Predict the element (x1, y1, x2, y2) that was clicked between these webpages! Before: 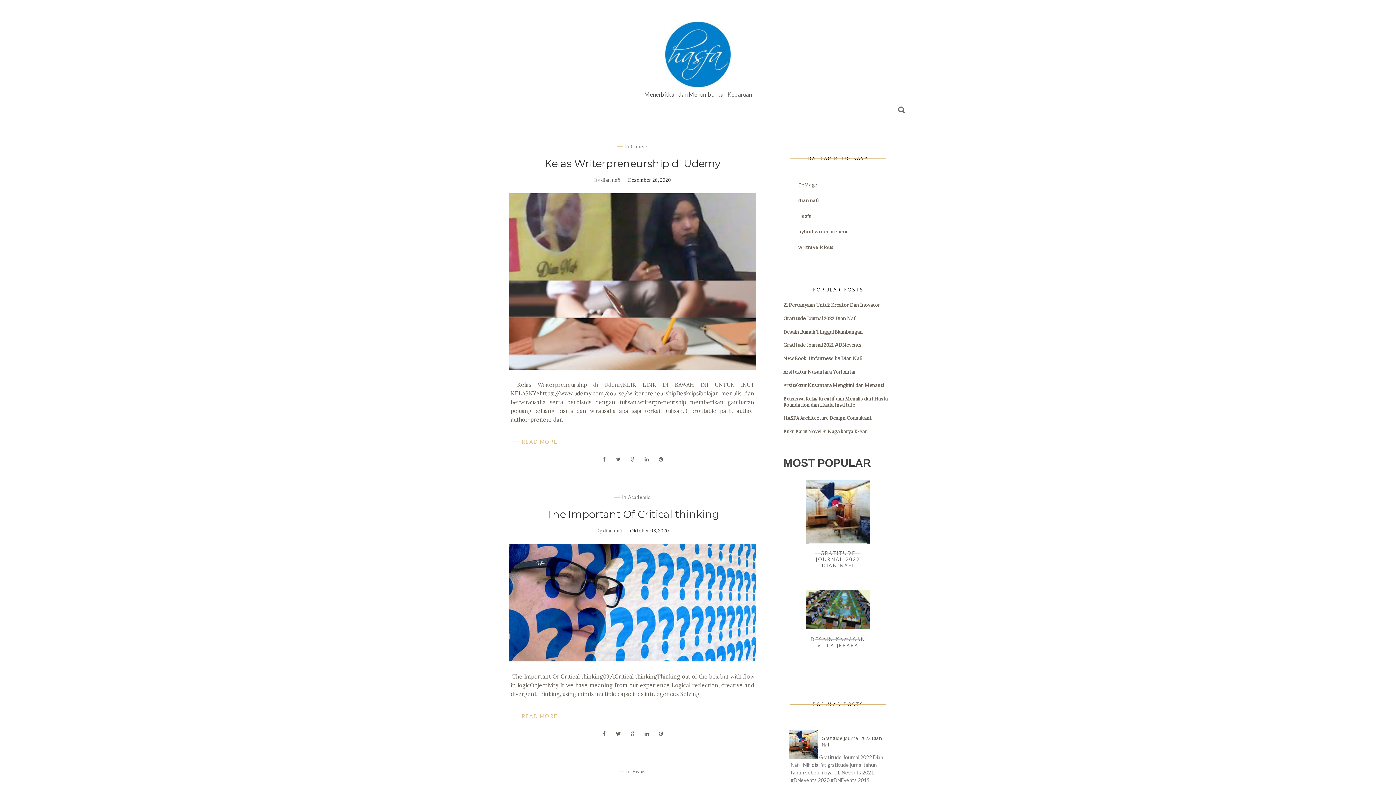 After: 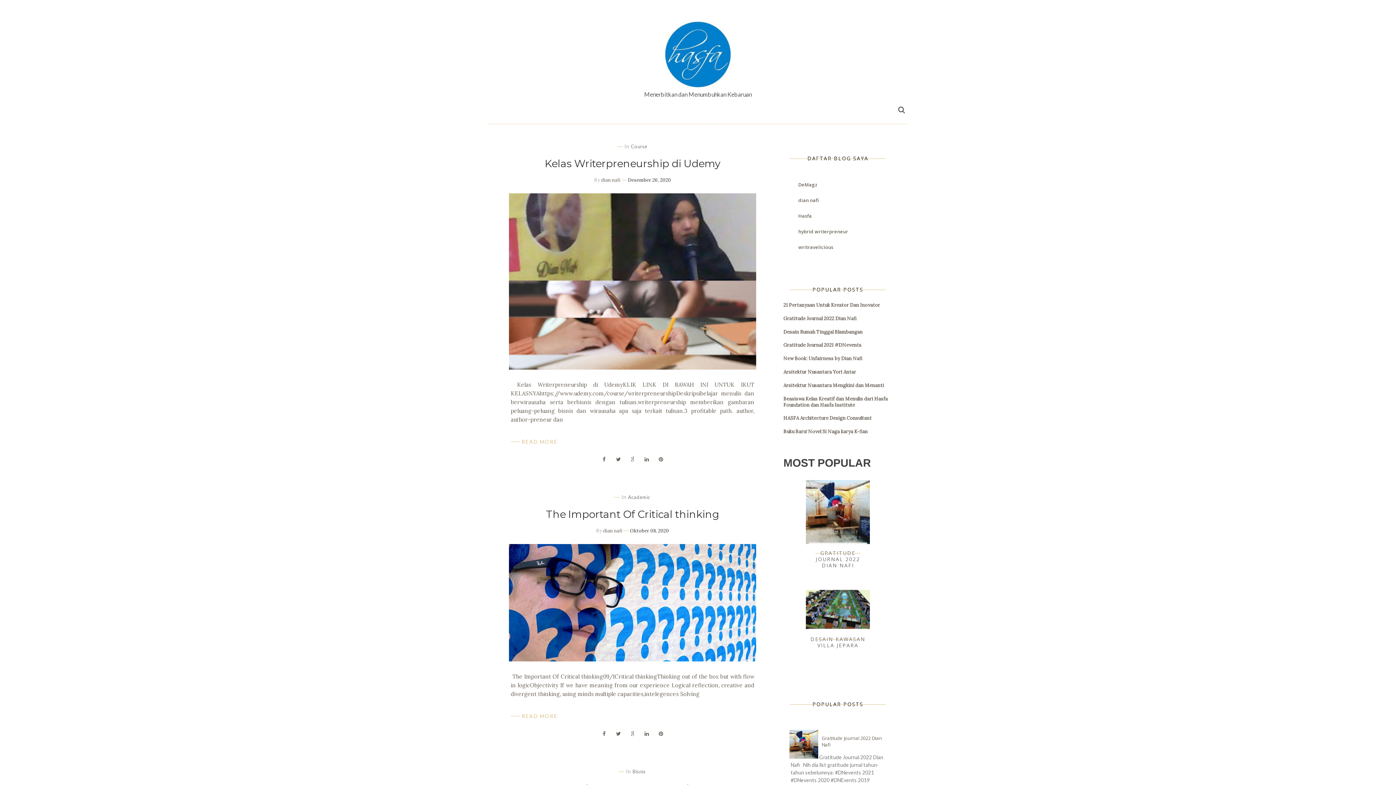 Action: label: DESAIN KAWASAN VILLA JEPARA bbox: (809, 636, 867, 648)